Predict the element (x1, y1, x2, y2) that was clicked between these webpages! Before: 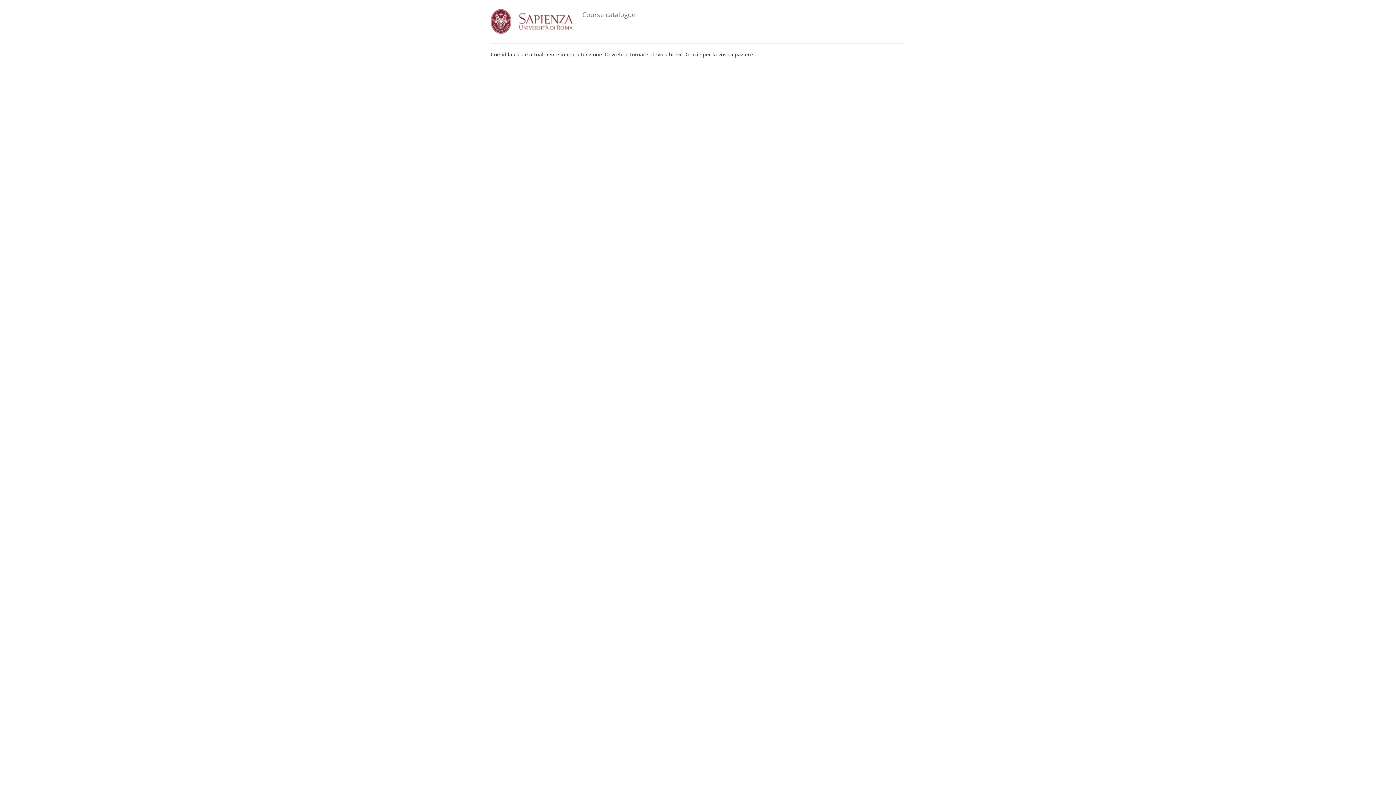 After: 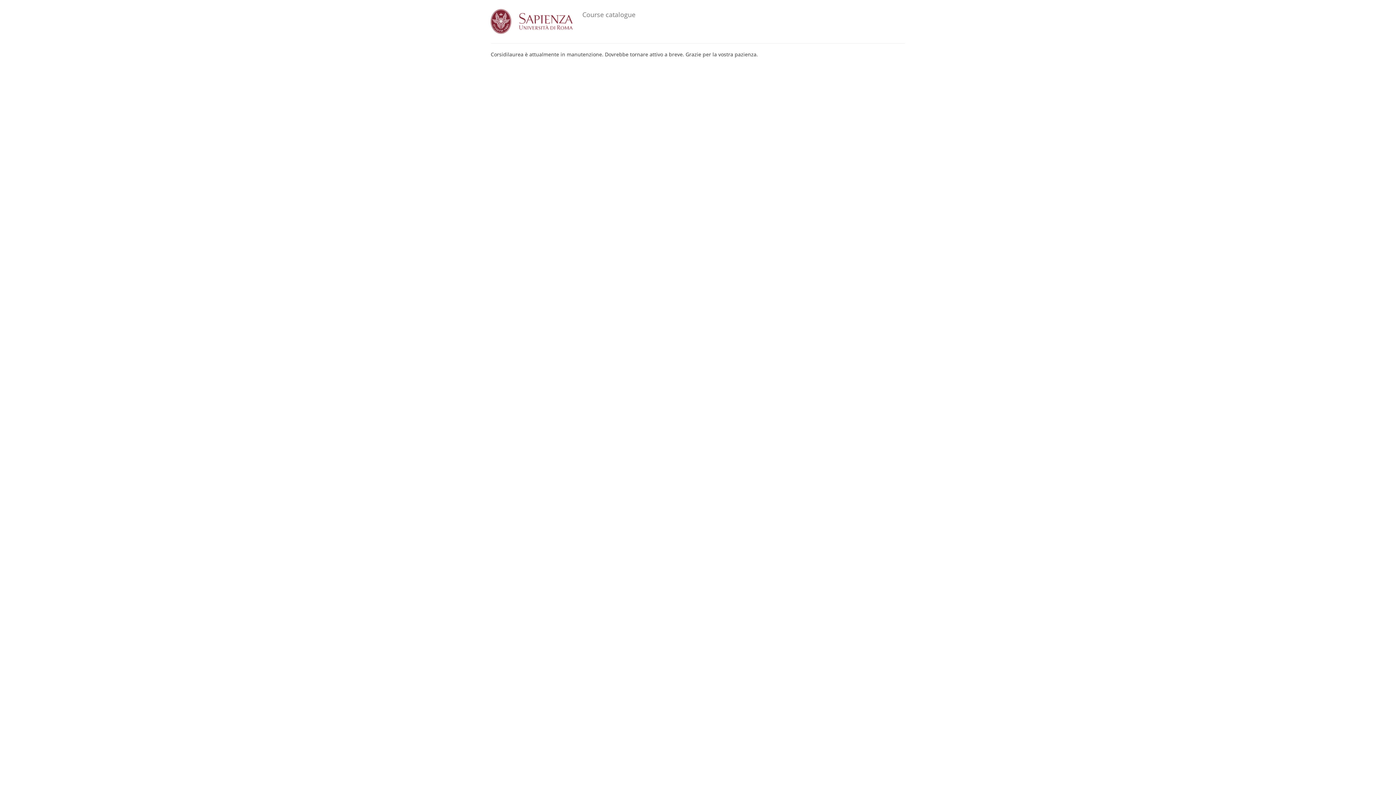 Action: bbox: (490, 8, 586, 34)